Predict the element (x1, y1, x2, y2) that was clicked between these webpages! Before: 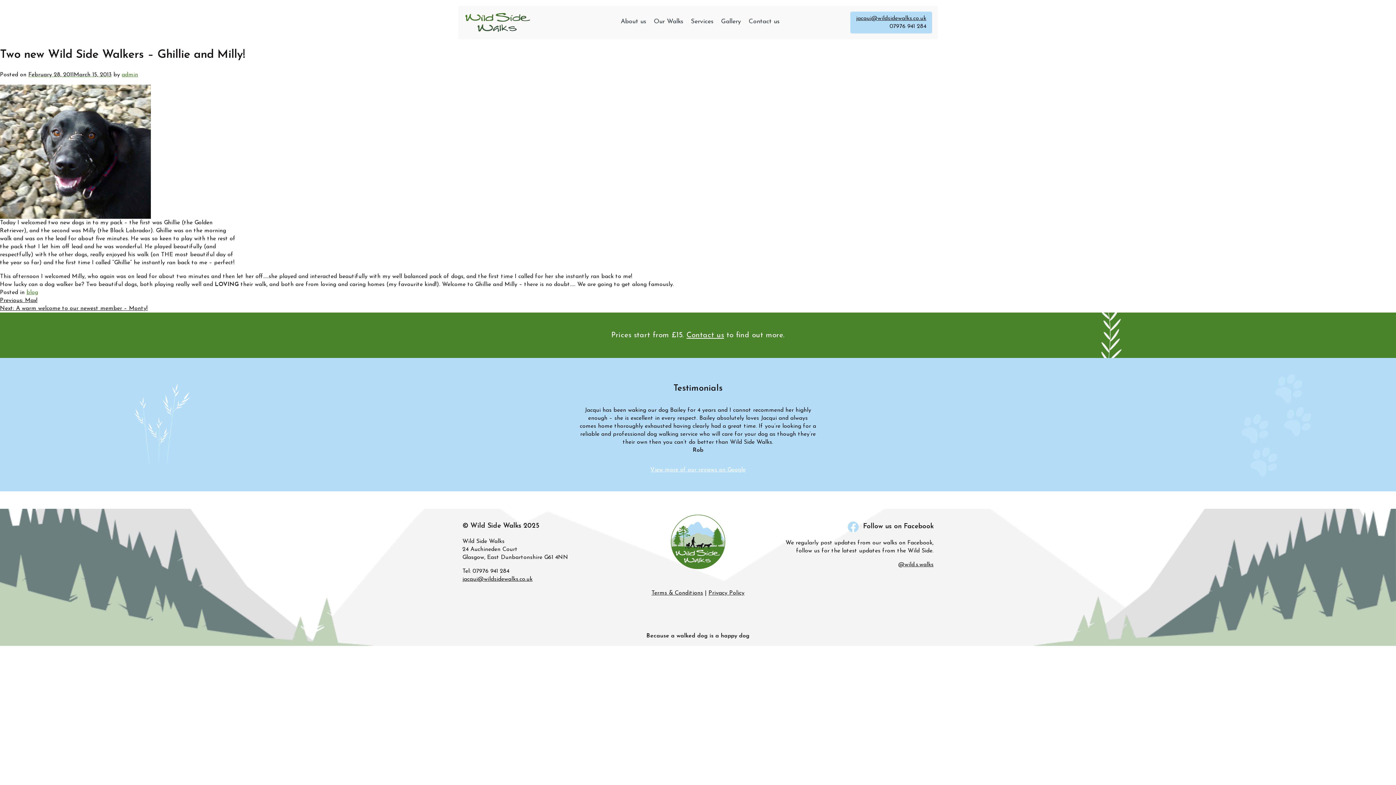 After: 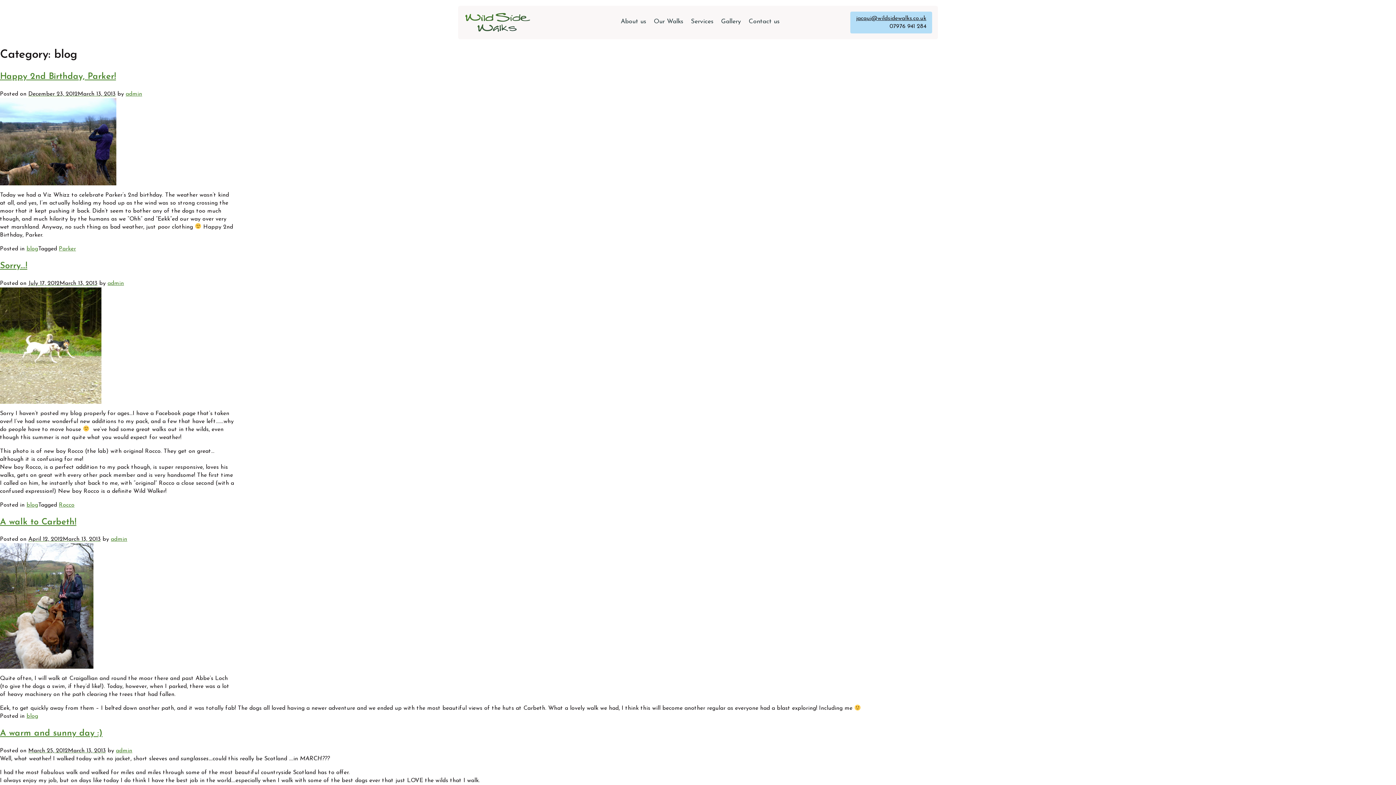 Action: bbox: (26, 289, 38, 295) label: blog